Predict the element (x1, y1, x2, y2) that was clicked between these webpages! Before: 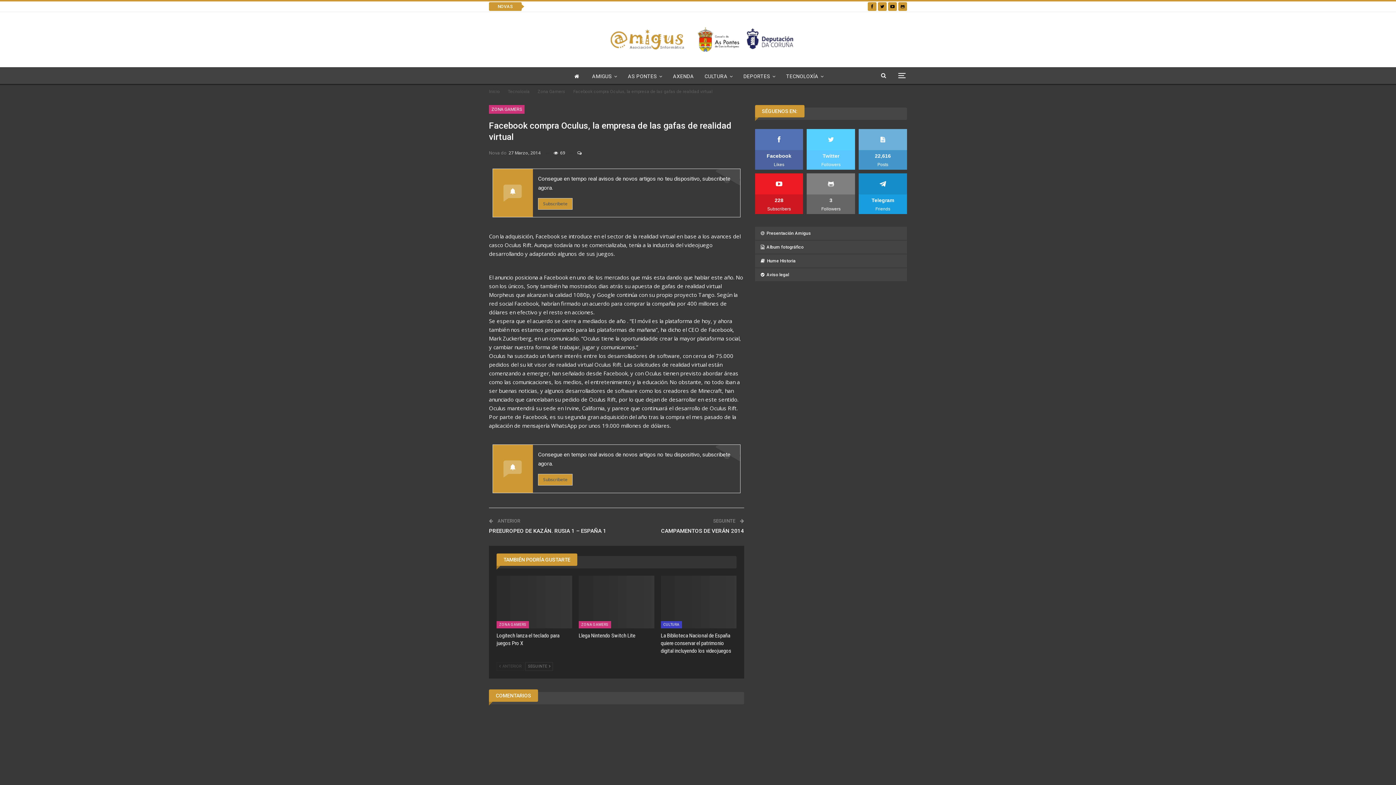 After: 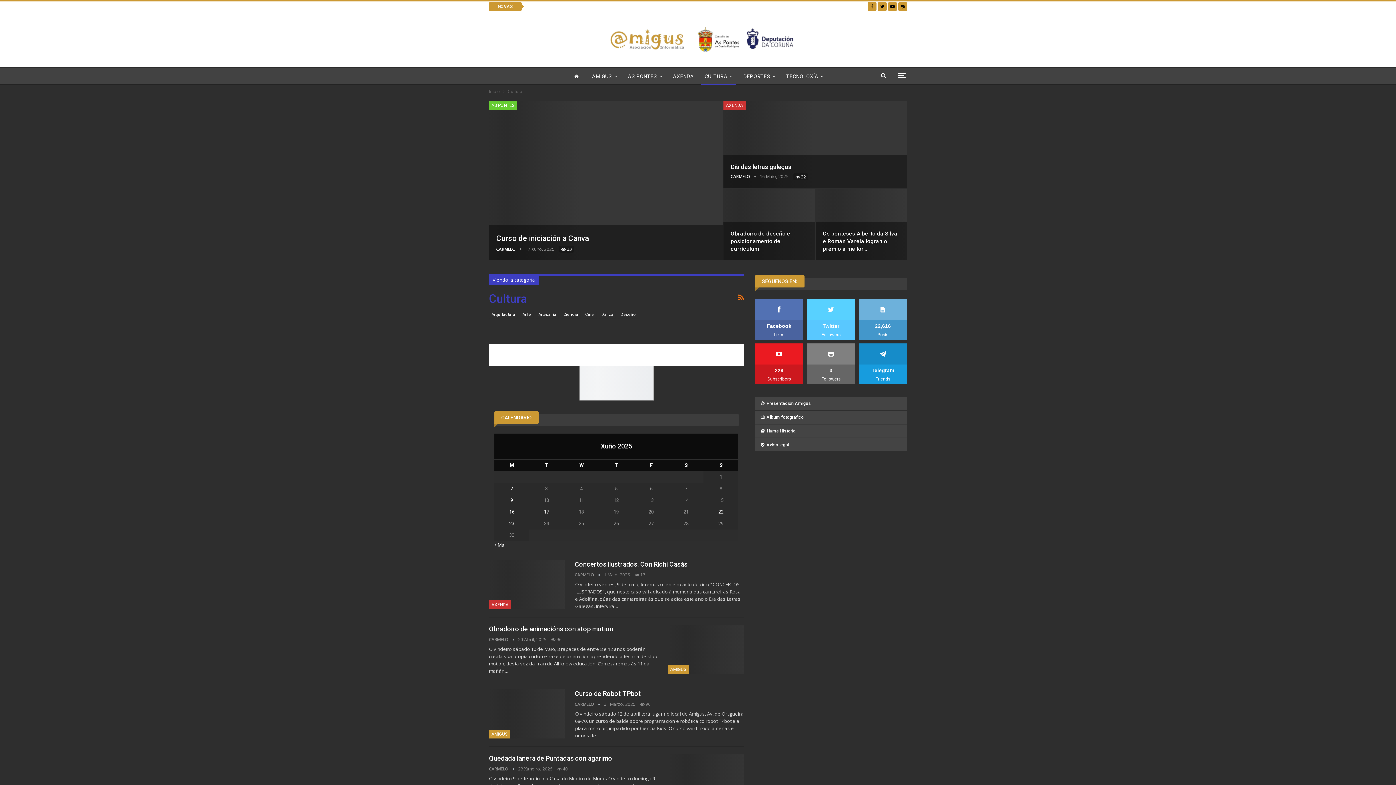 Action: bbox: (701, 67, 736, 85) label: CULTURA